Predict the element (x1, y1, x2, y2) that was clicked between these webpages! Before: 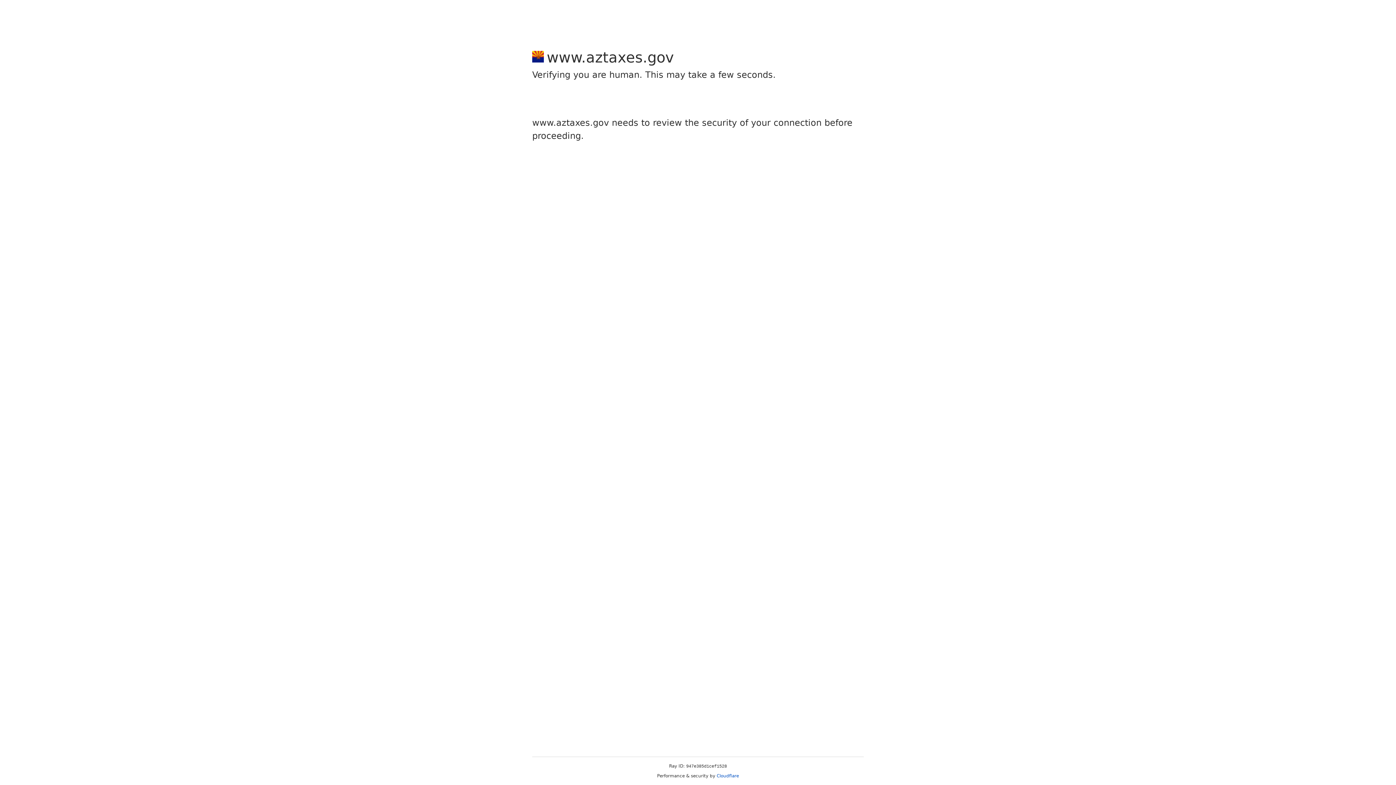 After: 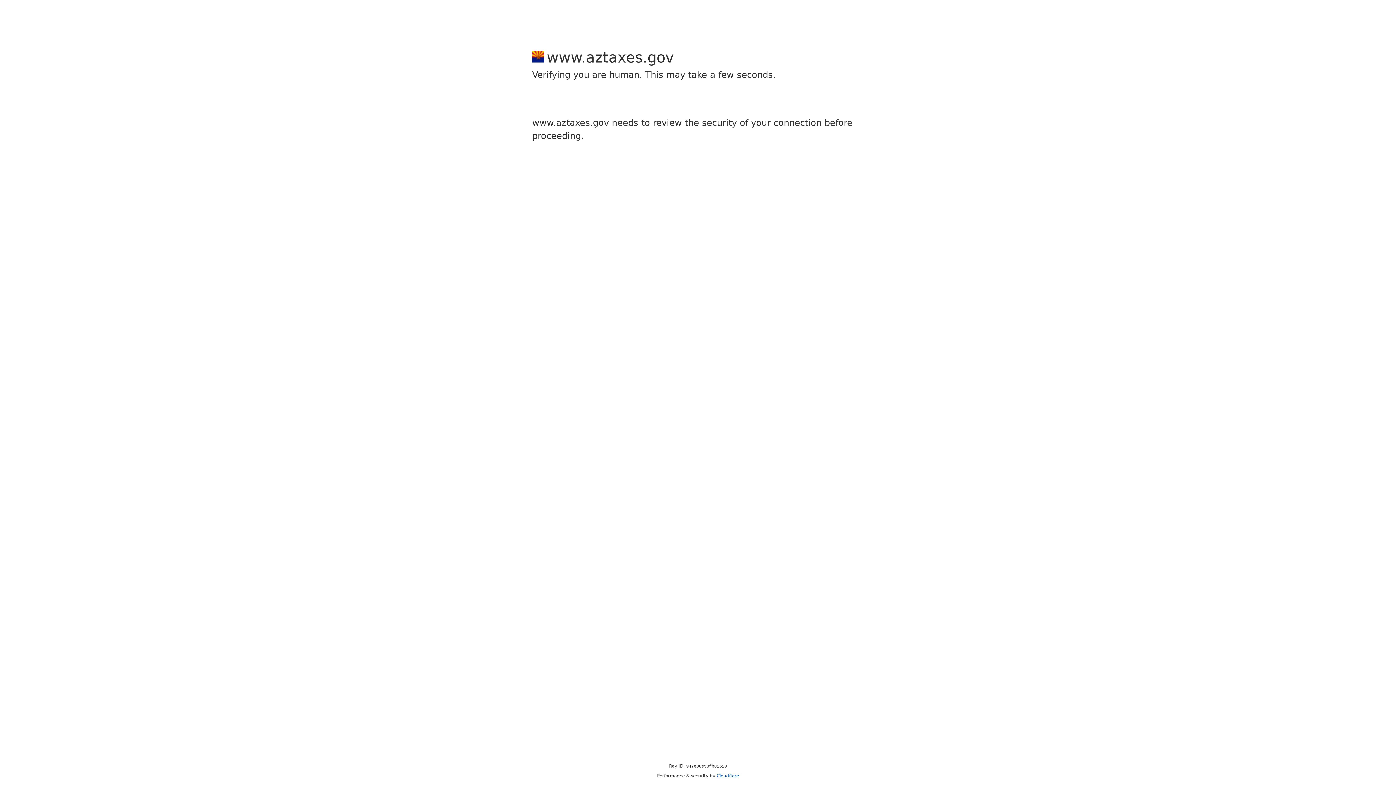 Action: bbox: (716, 773, 739, 778) label: Cloudflare